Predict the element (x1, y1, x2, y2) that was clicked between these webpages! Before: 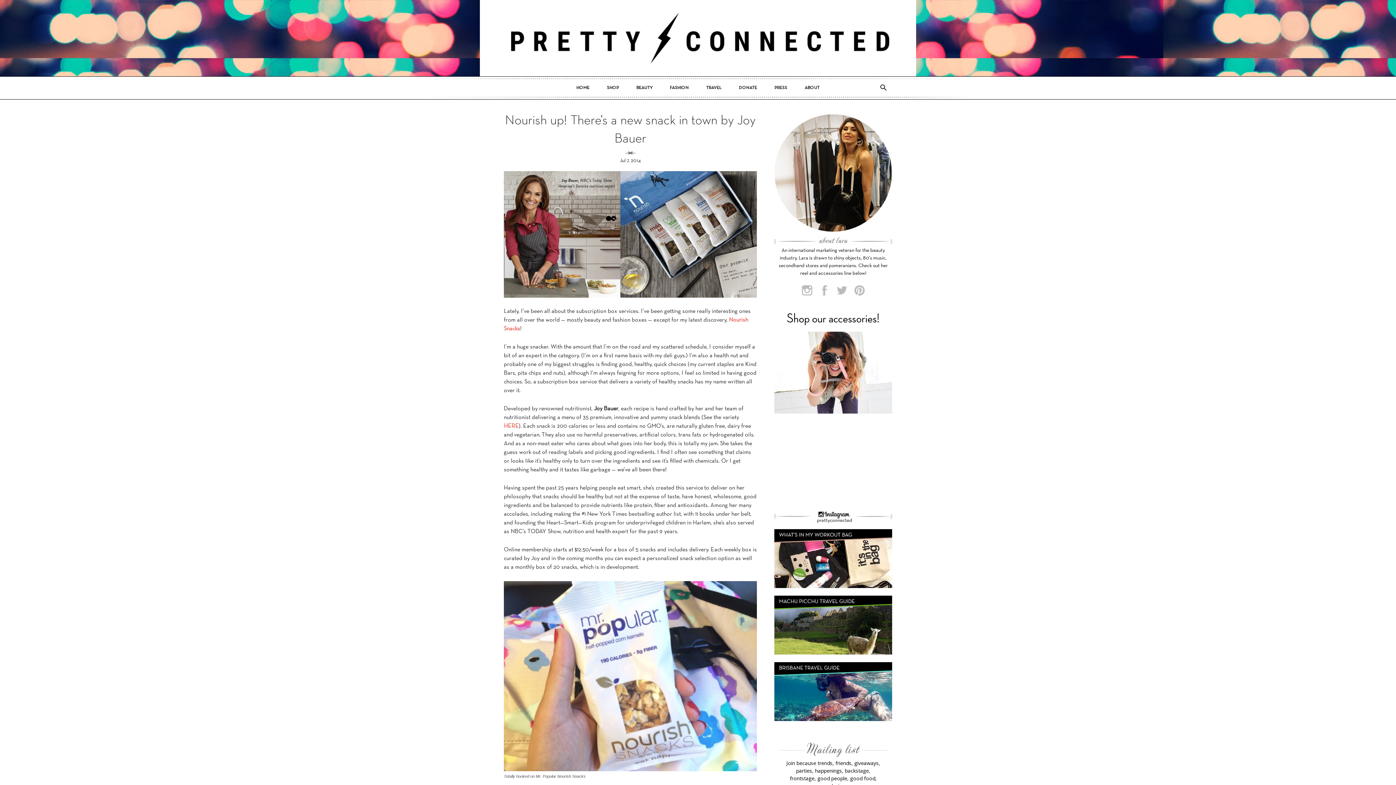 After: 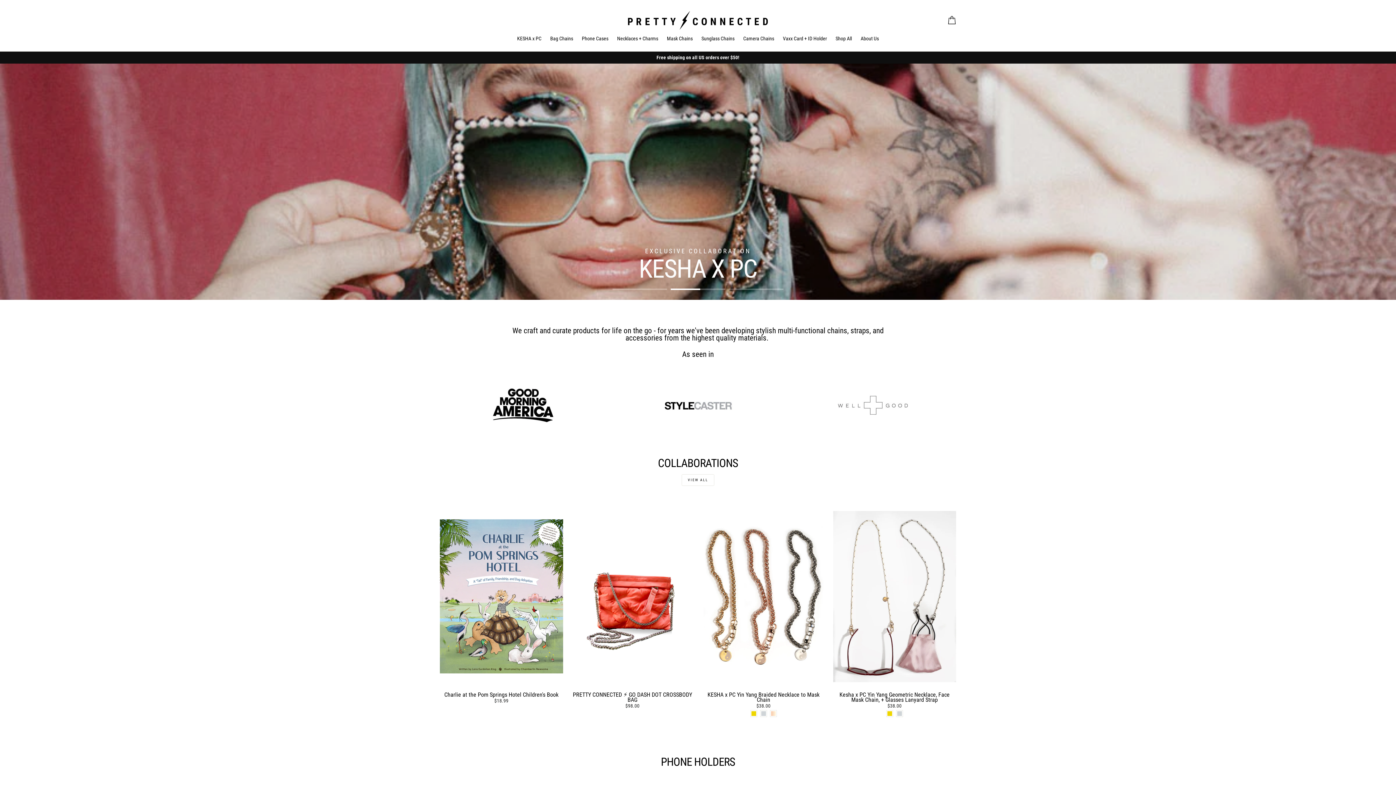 Action: bbox: (774, 306, 892, 413)